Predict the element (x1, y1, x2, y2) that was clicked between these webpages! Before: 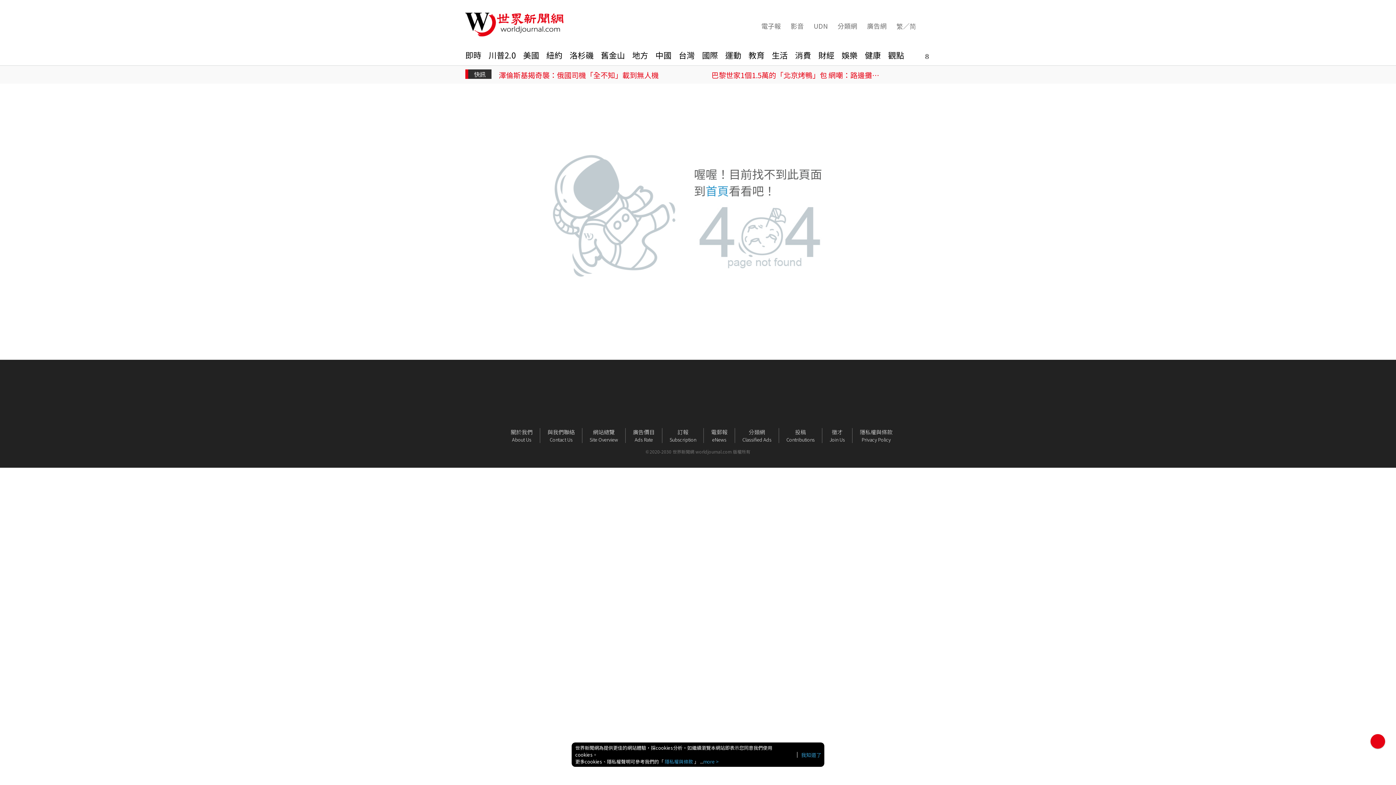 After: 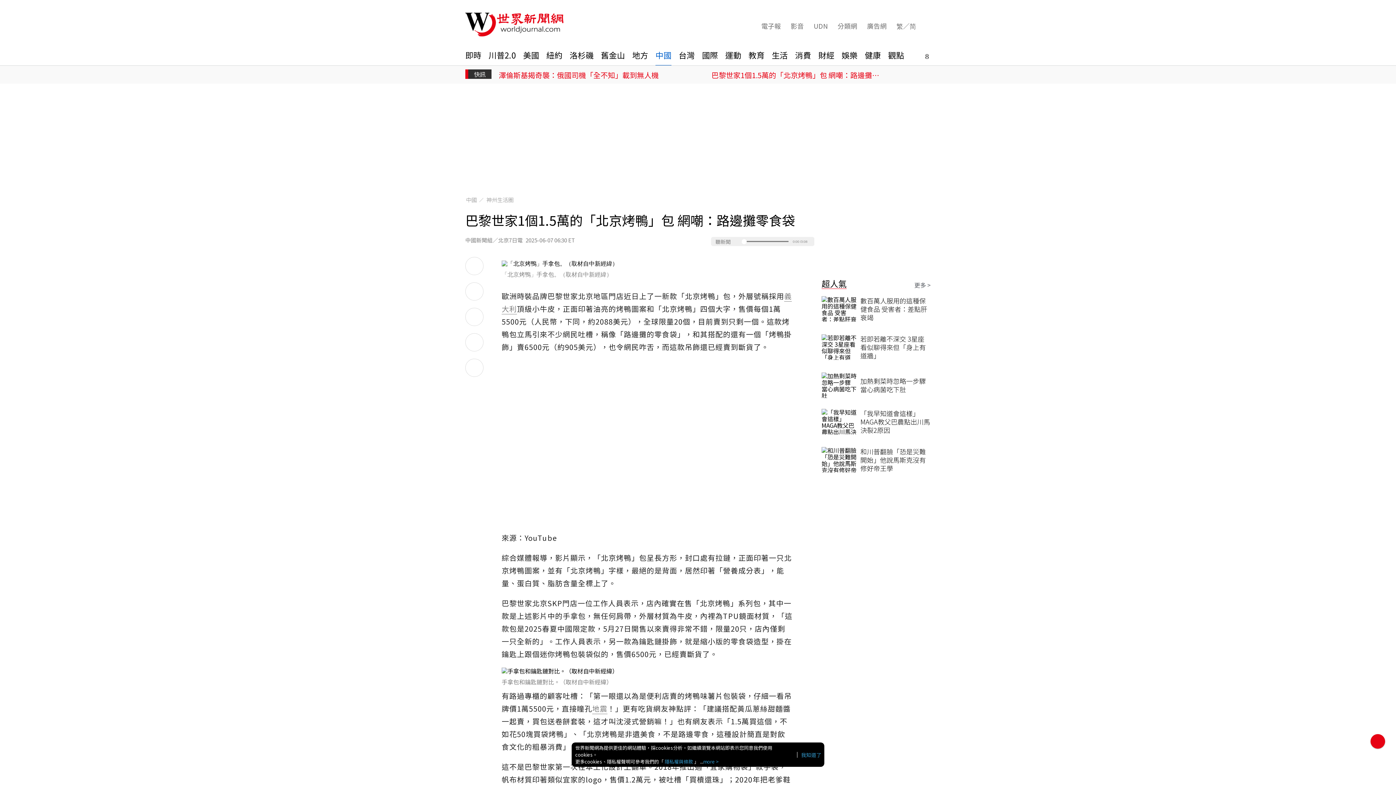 Action: label: 巴黎世家1個1.5萬的「北京烤鴨」包 網嘲：路邊攤零食袋 bbox: (711, 69, 882, 80)